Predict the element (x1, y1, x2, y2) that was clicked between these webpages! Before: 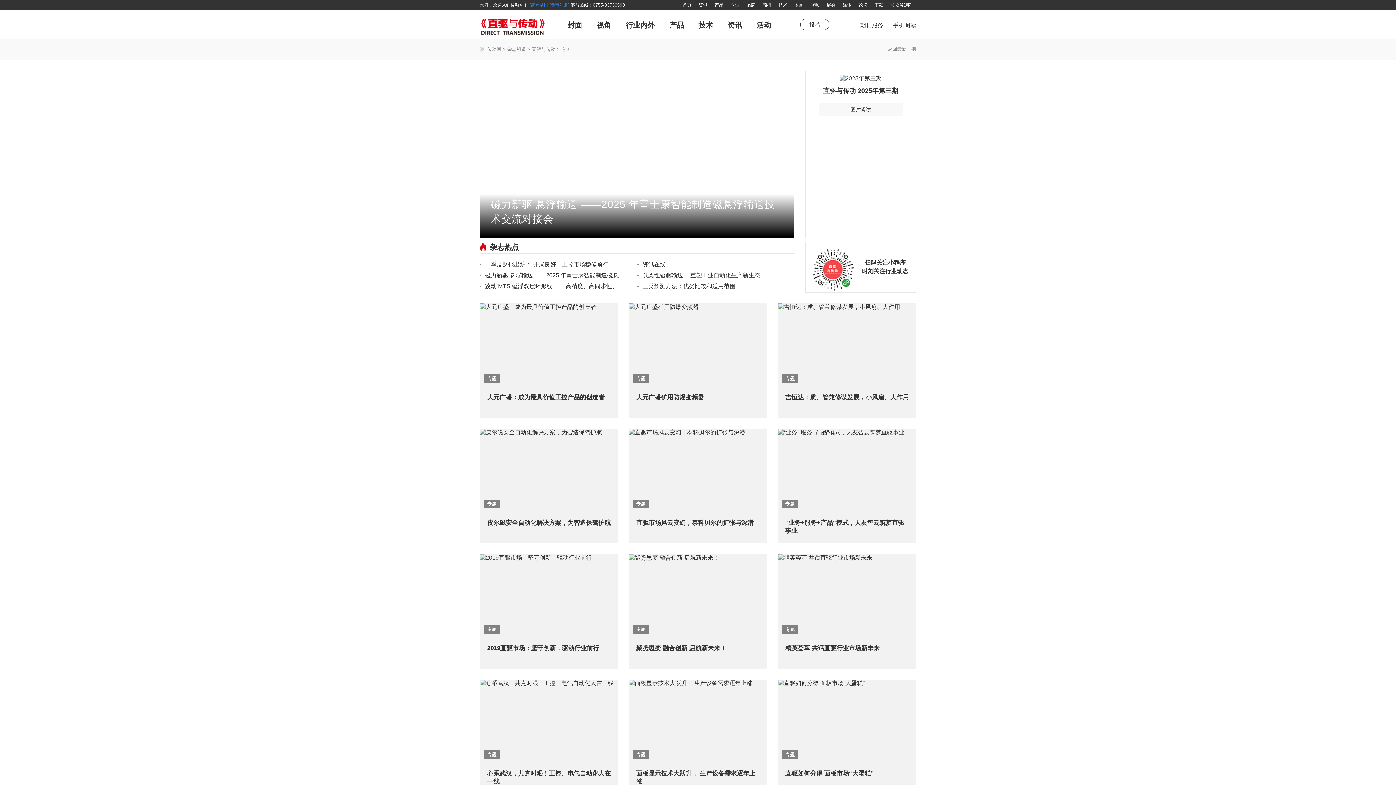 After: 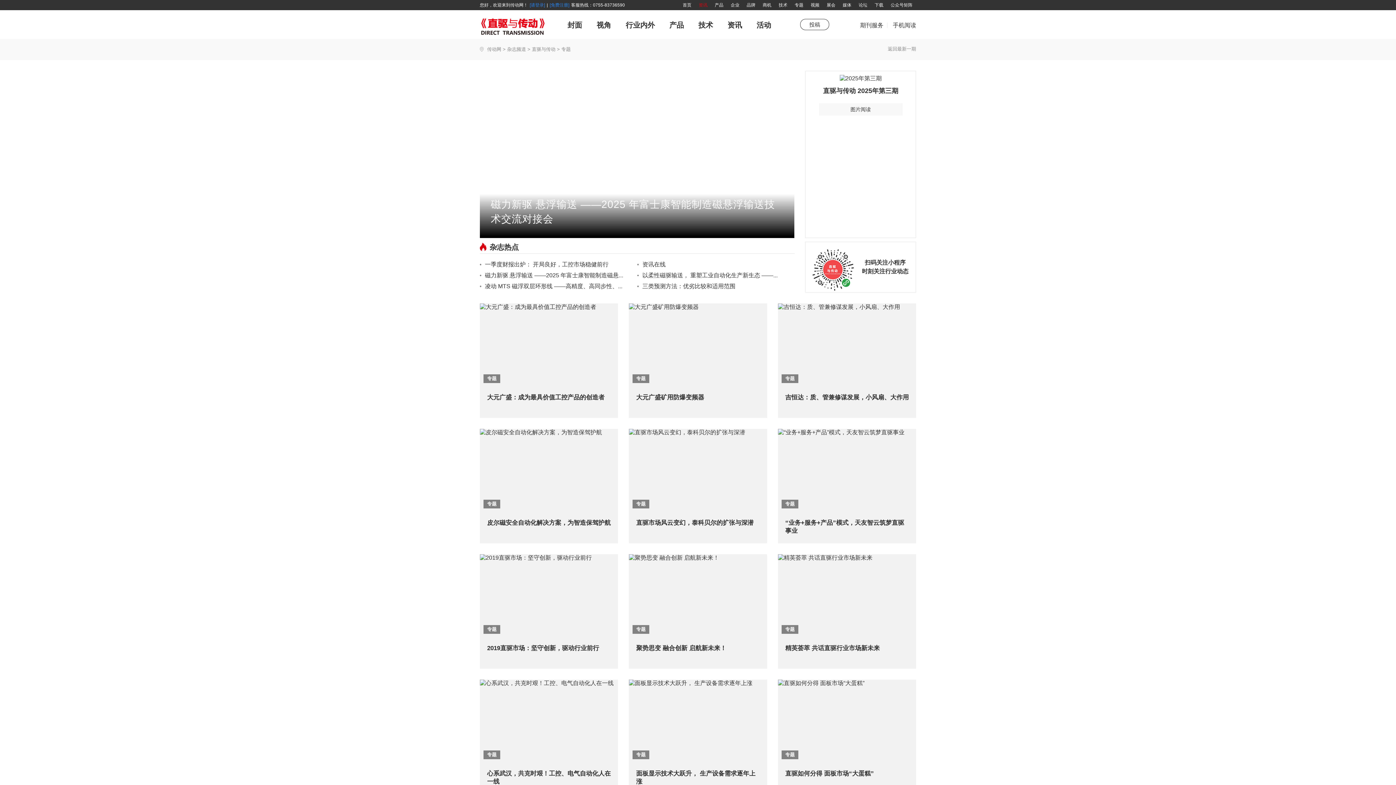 Action: label: 资讯 bbox: (695, 2, 711, 7)